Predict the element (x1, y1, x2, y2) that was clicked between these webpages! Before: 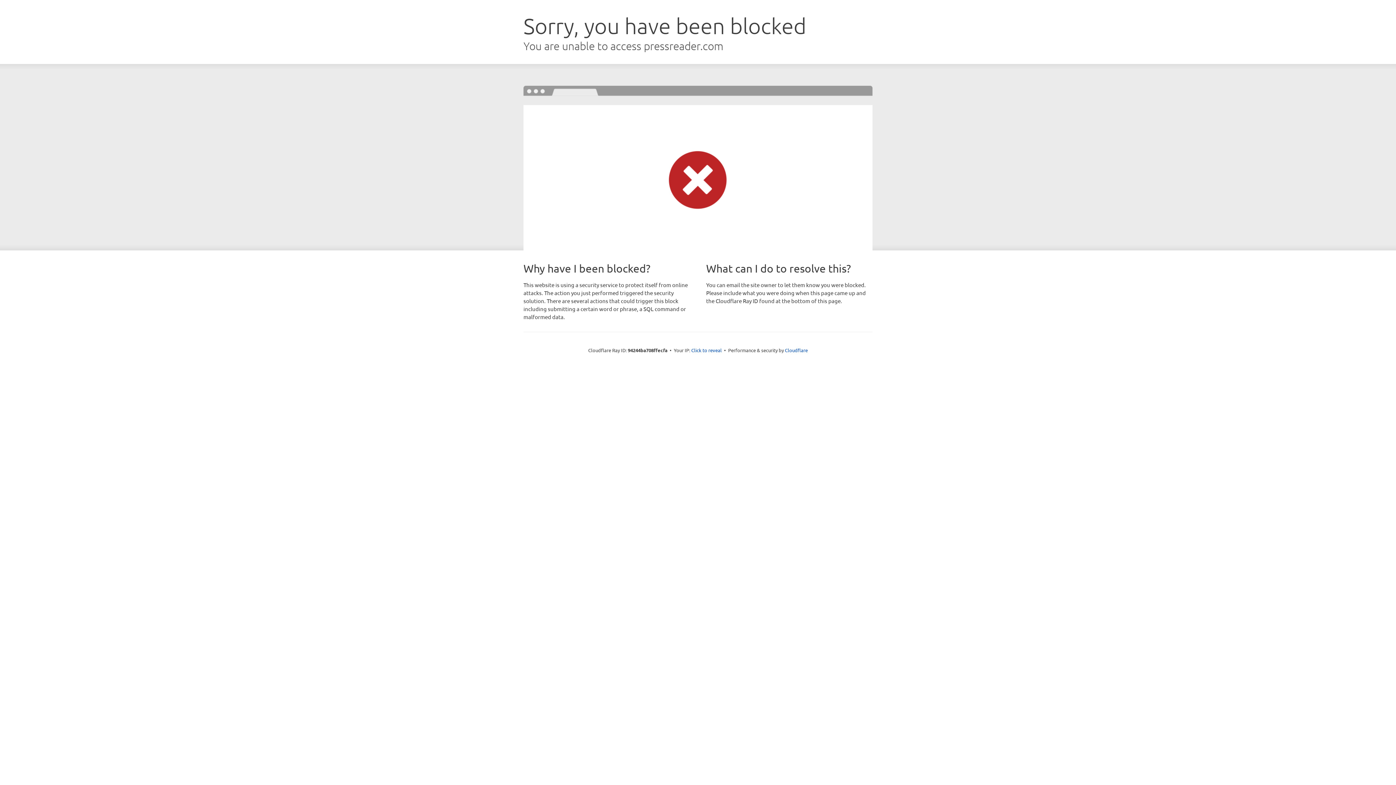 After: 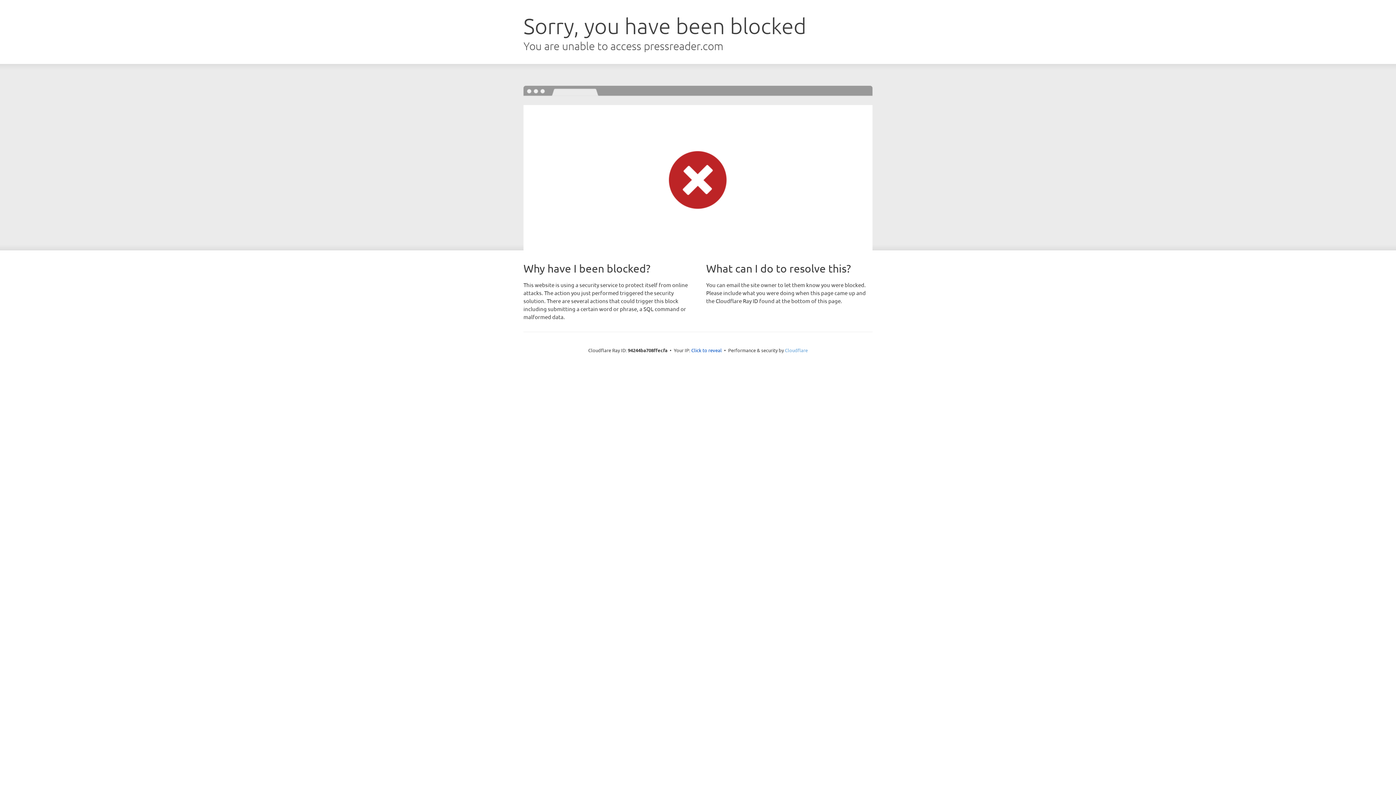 Action: bbox: (785, 347, 808, 353) label: Cloudflare